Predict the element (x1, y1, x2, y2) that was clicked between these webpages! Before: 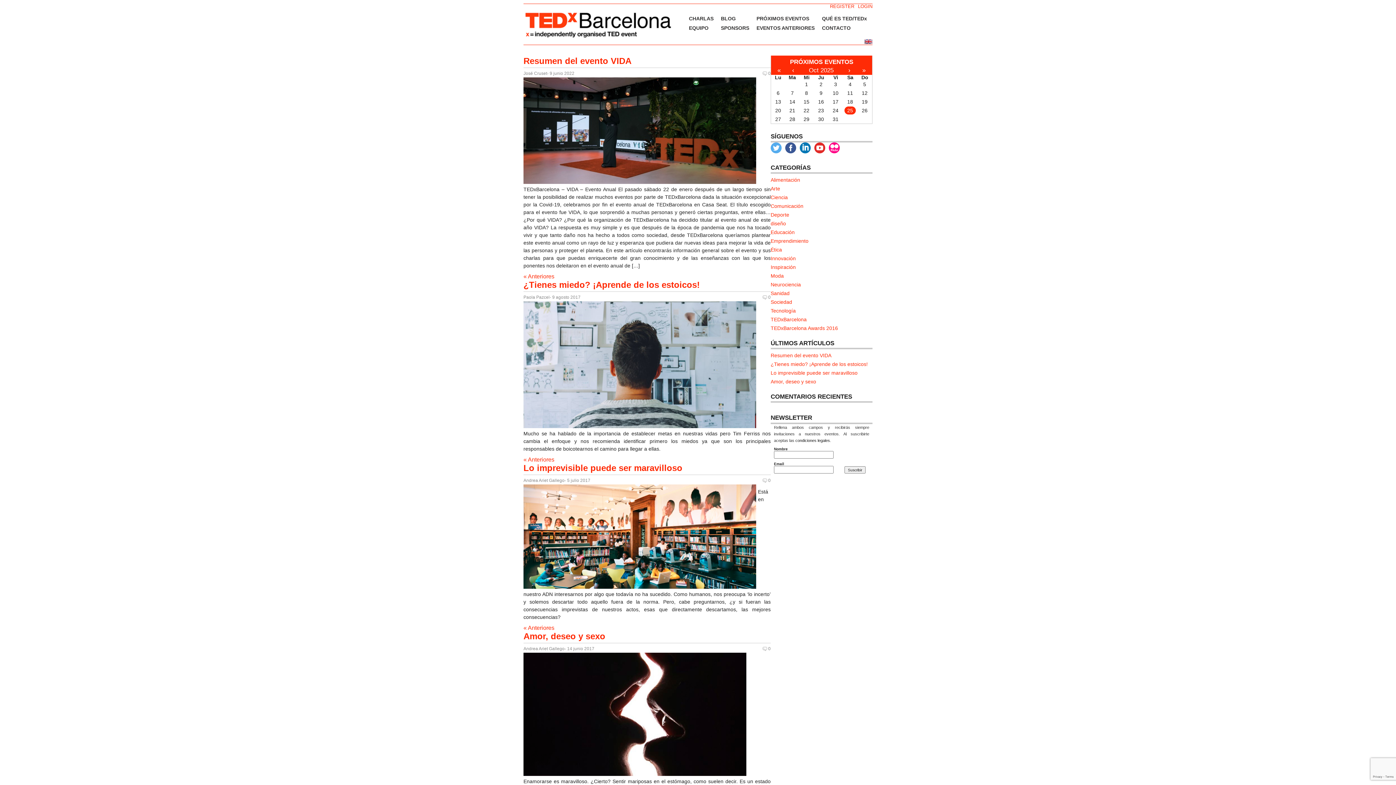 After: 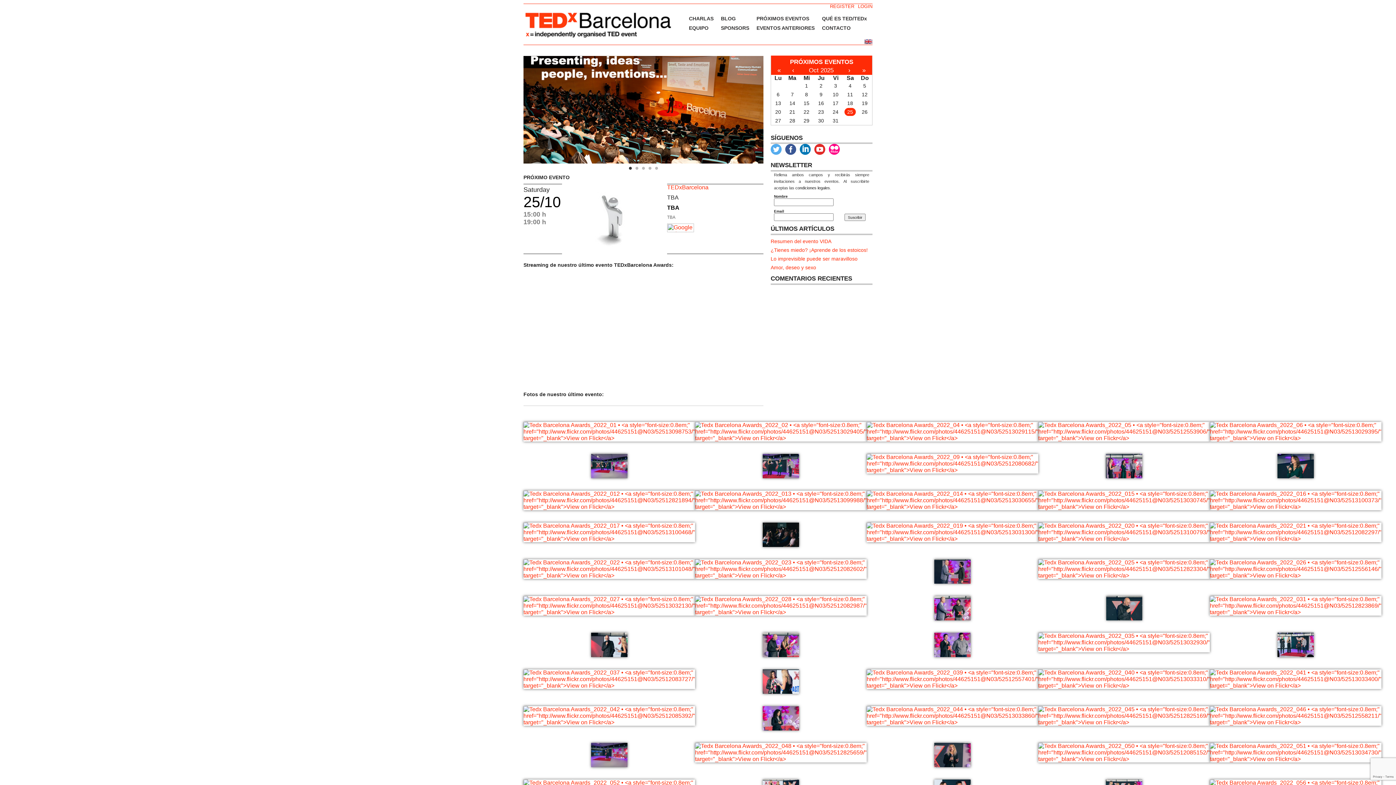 Action: bbox: (523, 456, 554, 462) label: « Anteriores